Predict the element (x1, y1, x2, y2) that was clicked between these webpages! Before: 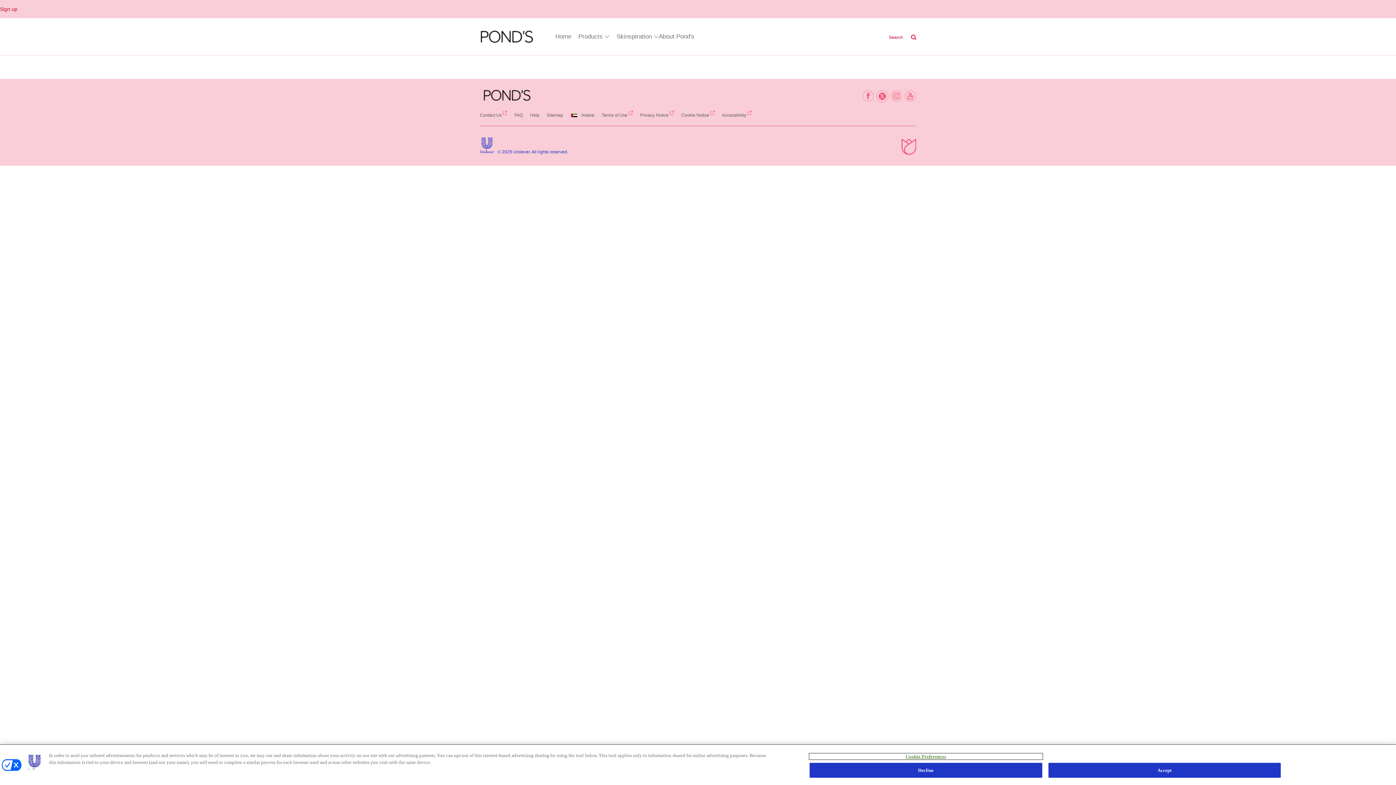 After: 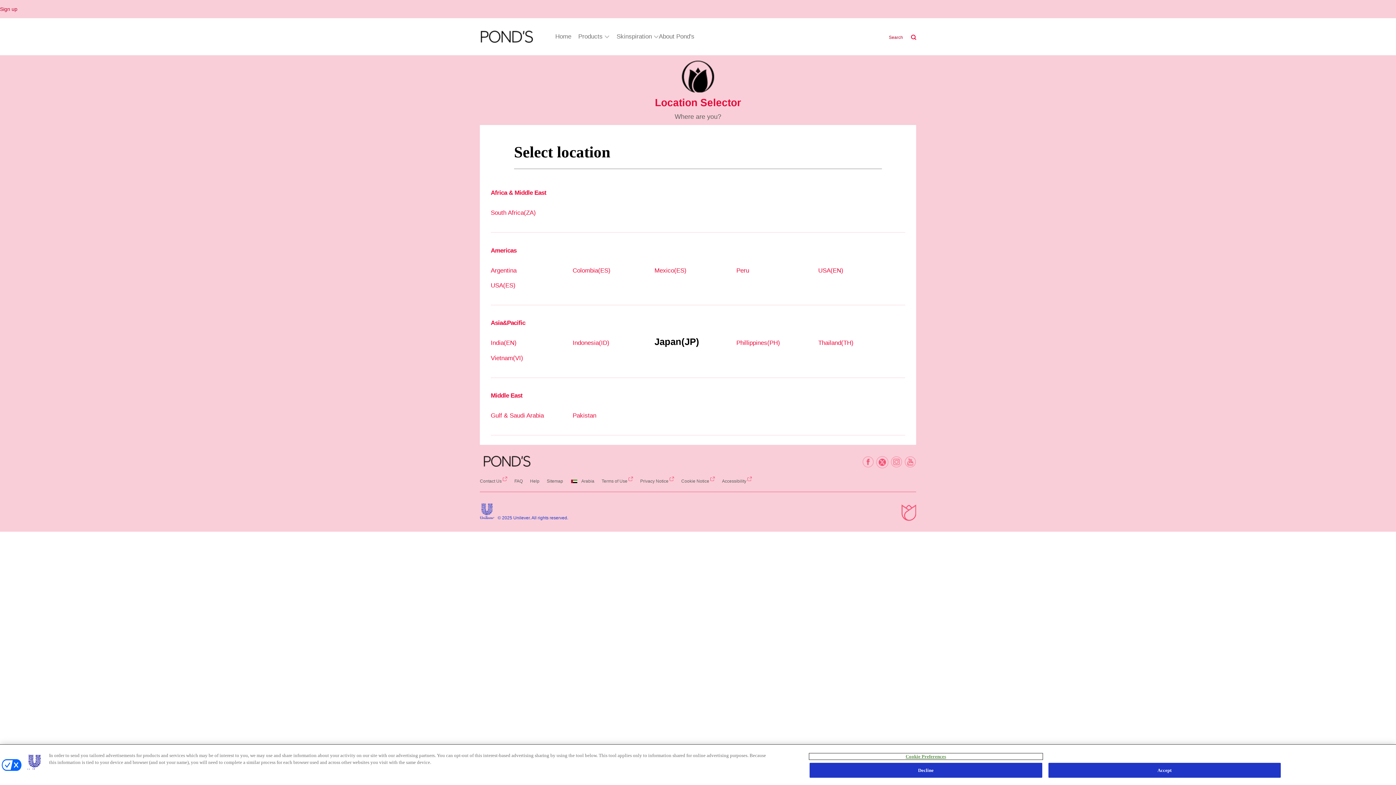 Action: bbox: (570, 112, 601, 117) label: Arabia